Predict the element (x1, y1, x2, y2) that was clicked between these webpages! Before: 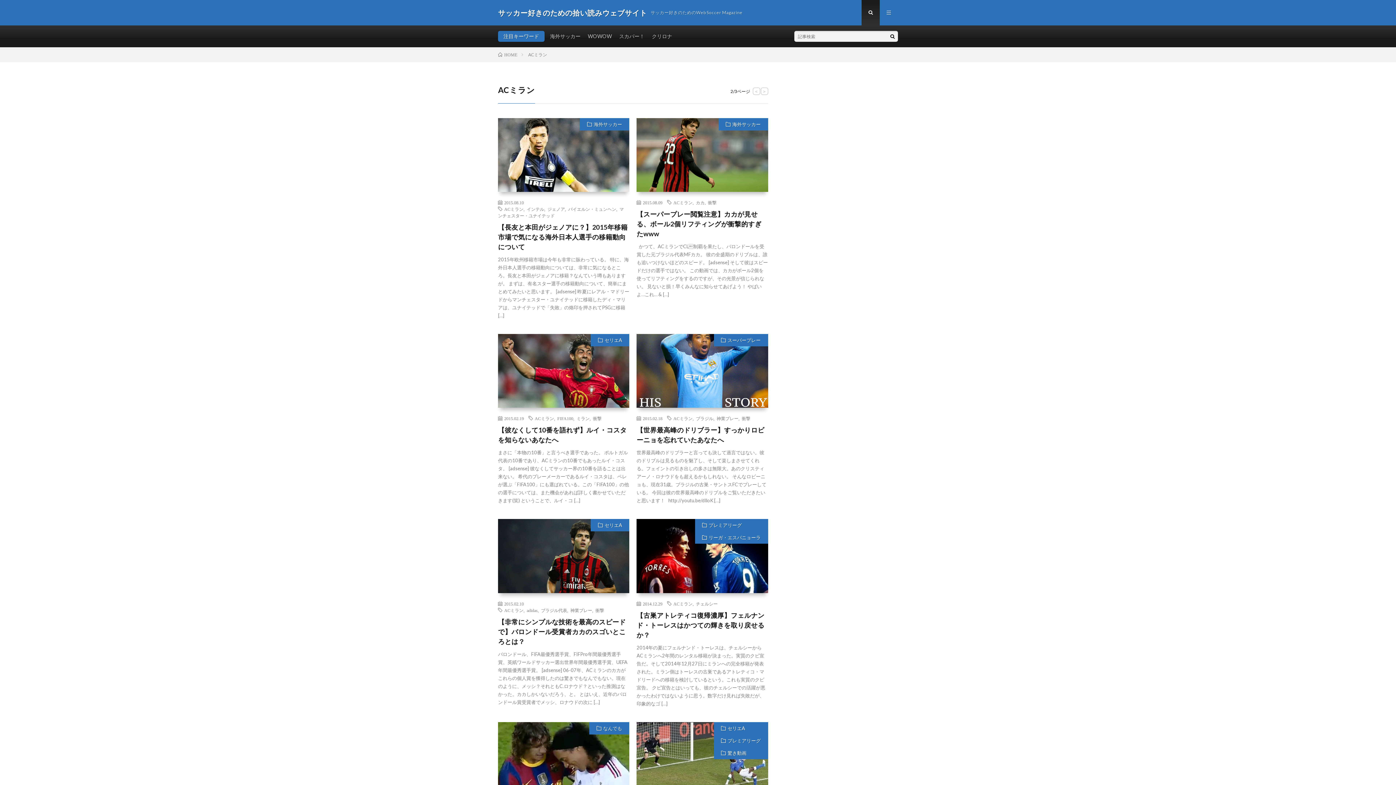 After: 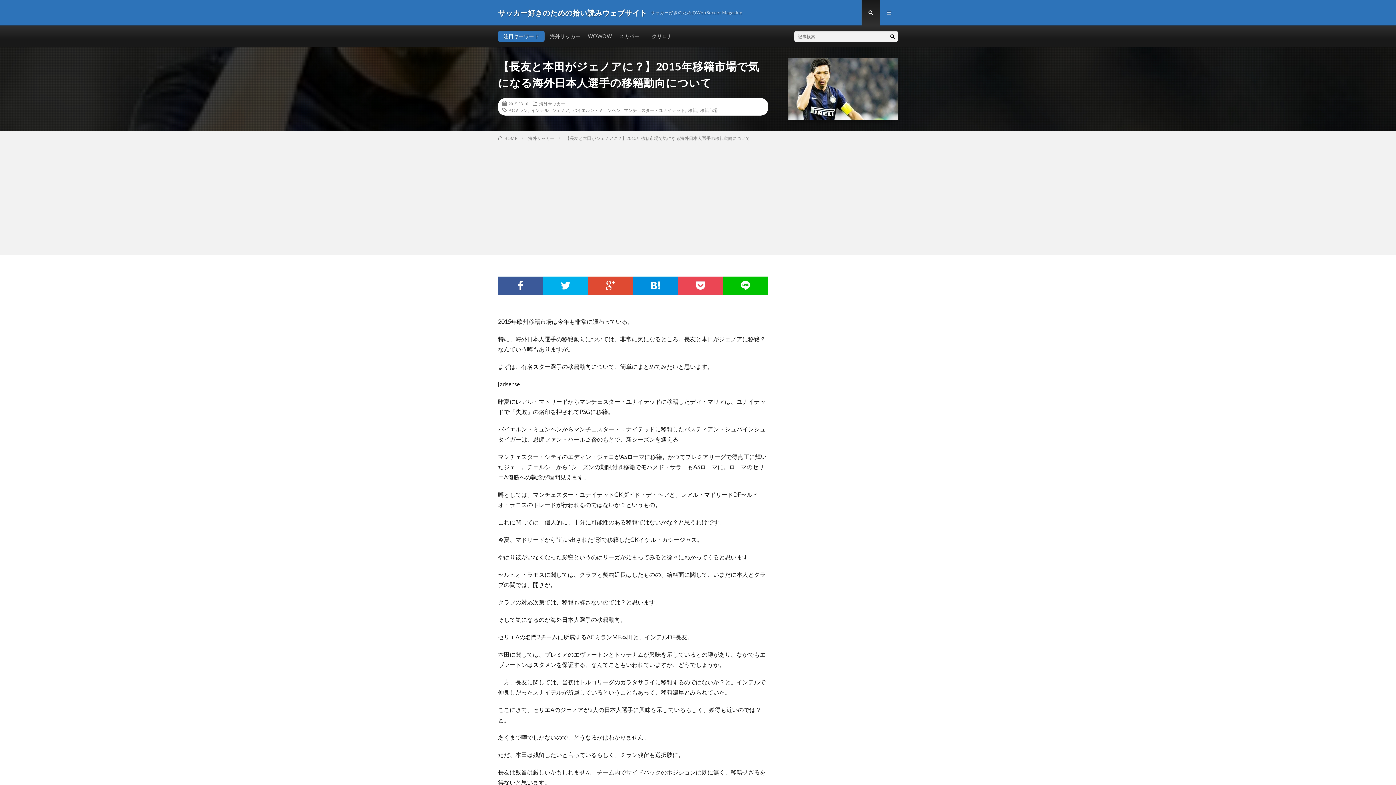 Action: label: 【長友と本田がジェノアに？】2015年移籍市場で気になる海外日本人選手の移籍動向について bbox: (498, 222, 629, 252)